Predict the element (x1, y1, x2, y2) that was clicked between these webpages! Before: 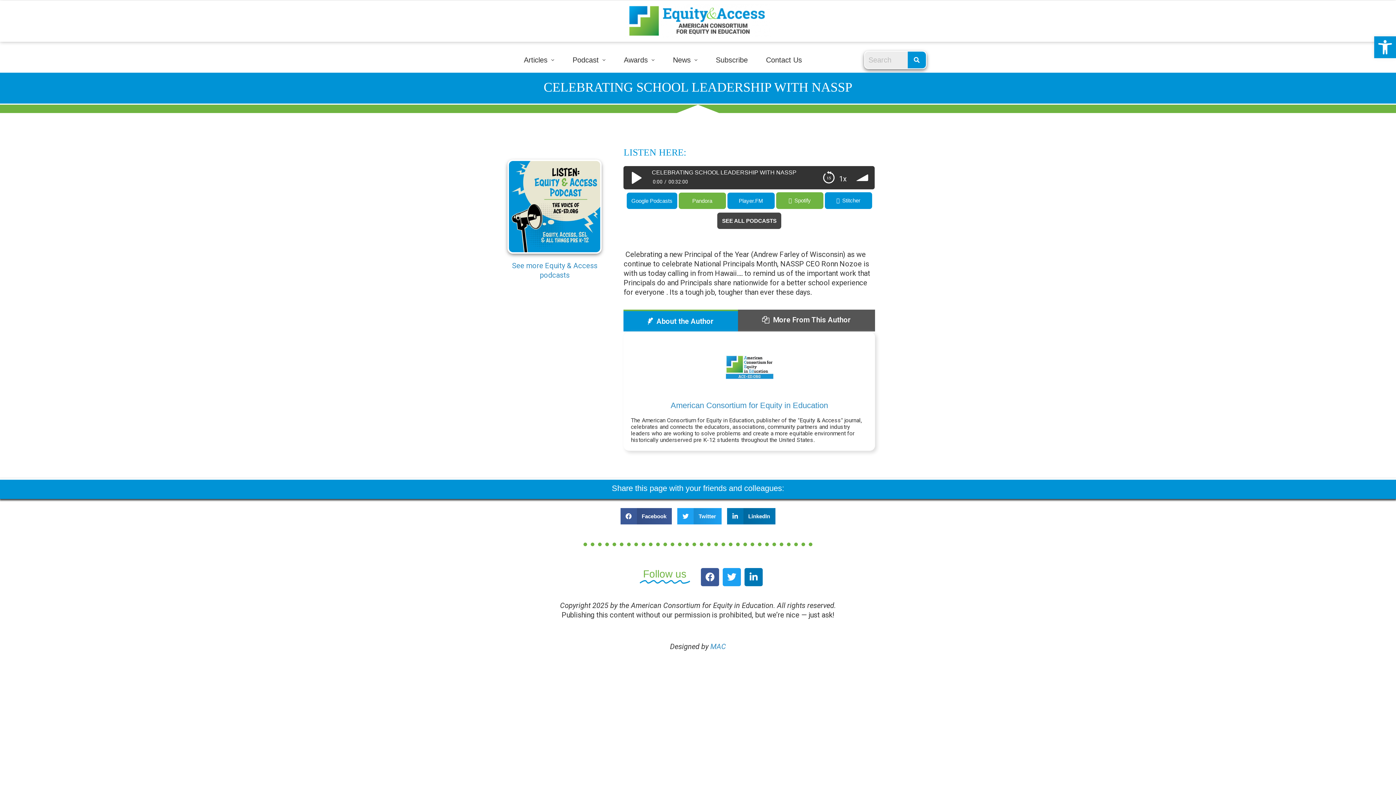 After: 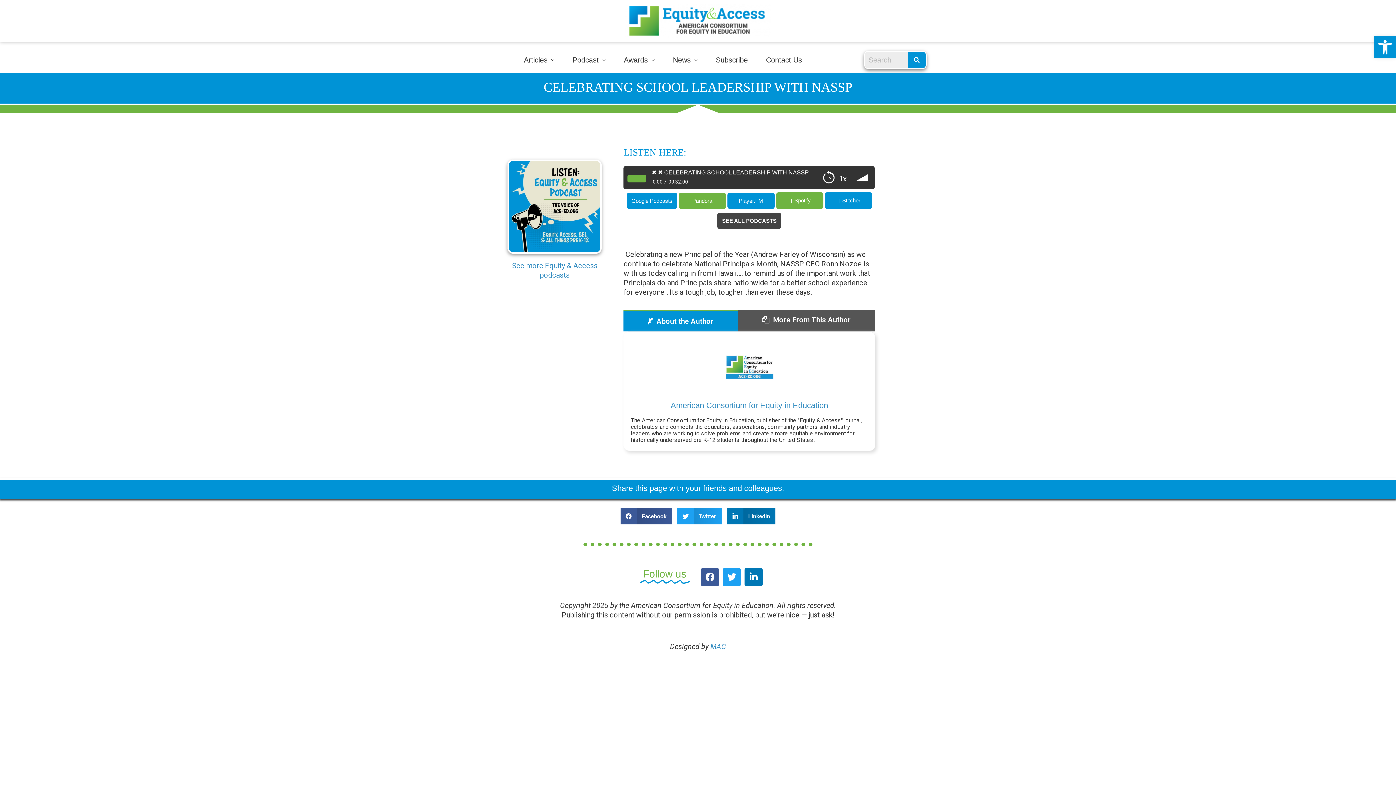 Action: bbox: (623, 166, 647, 189)